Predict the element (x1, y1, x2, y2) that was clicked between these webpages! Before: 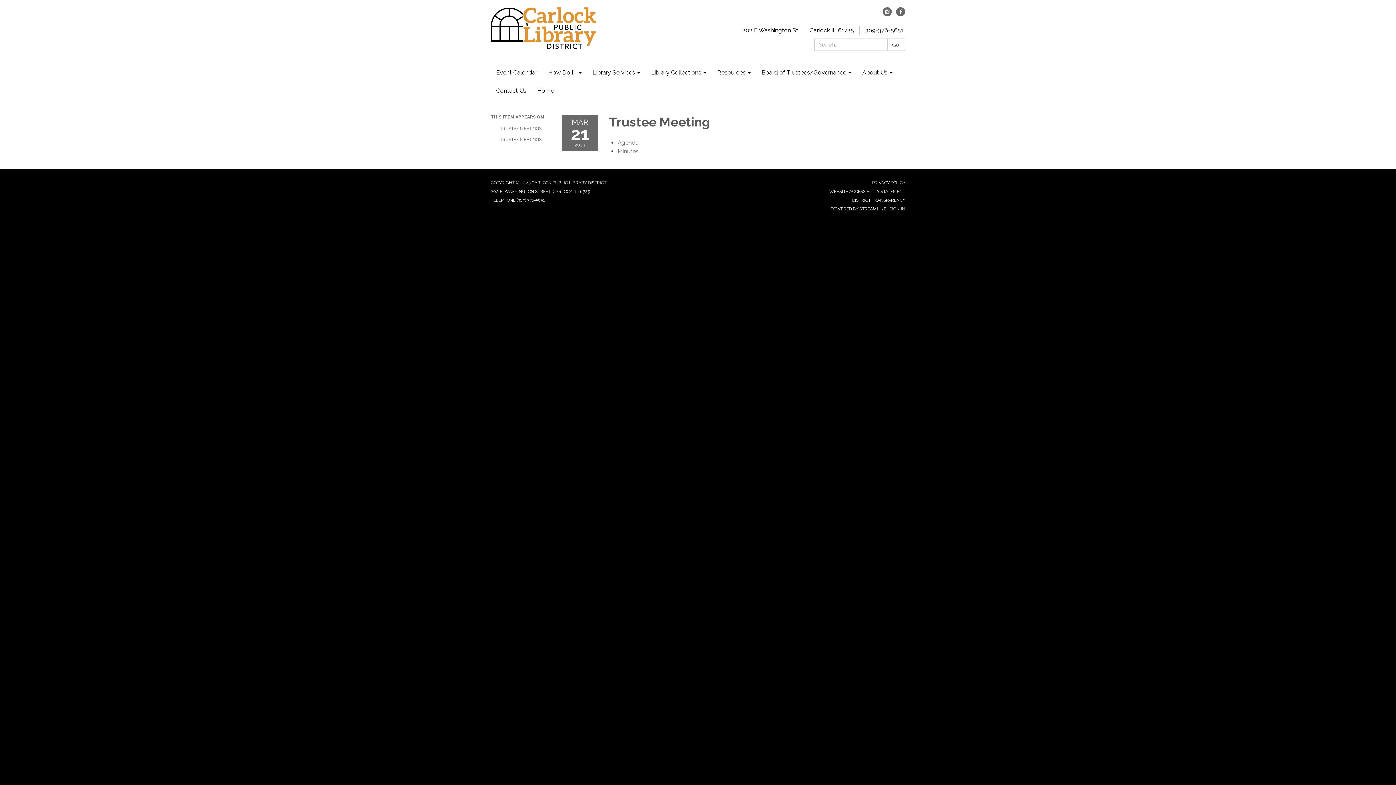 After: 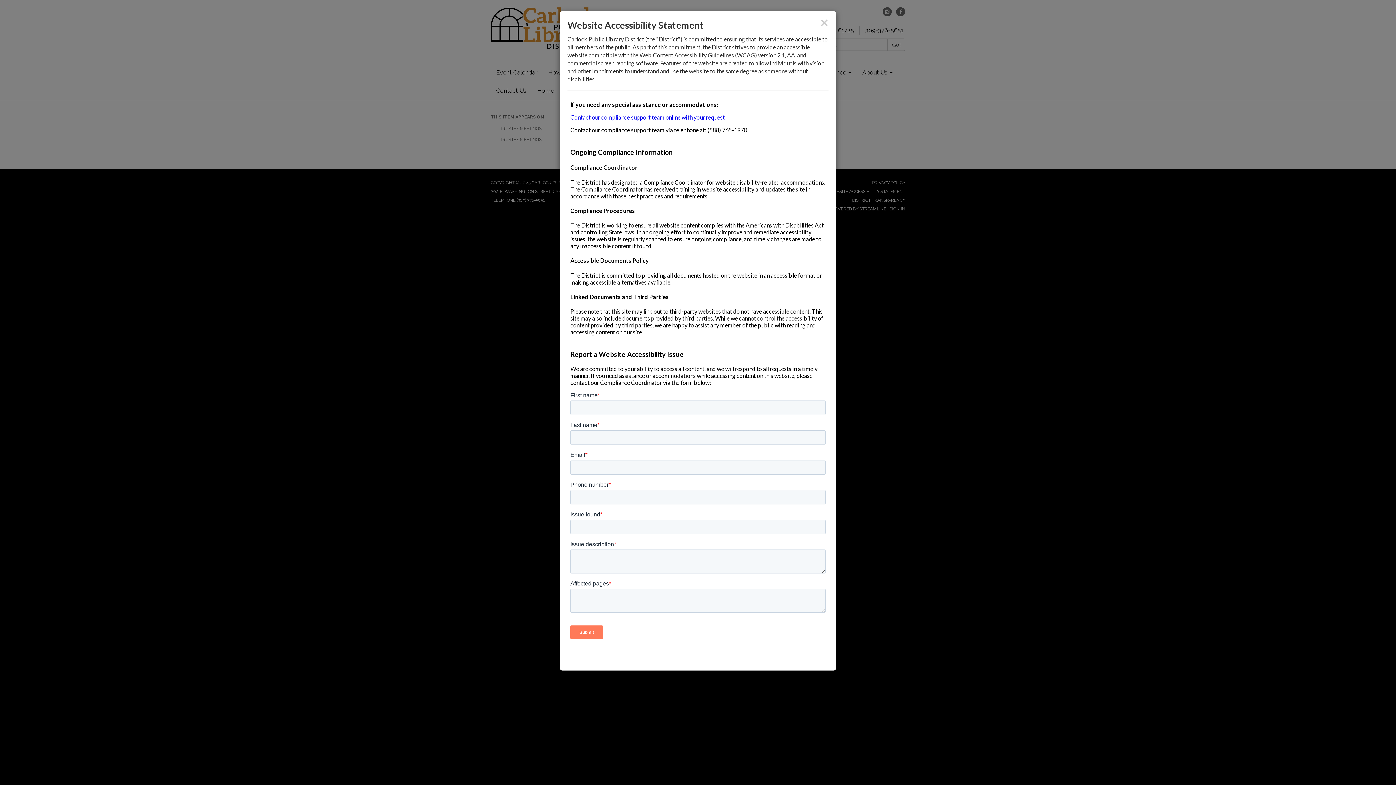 Action: bbox: (829, 189, 905, 194) label: WEBSITE ACCESSIBILITY STATEMENT